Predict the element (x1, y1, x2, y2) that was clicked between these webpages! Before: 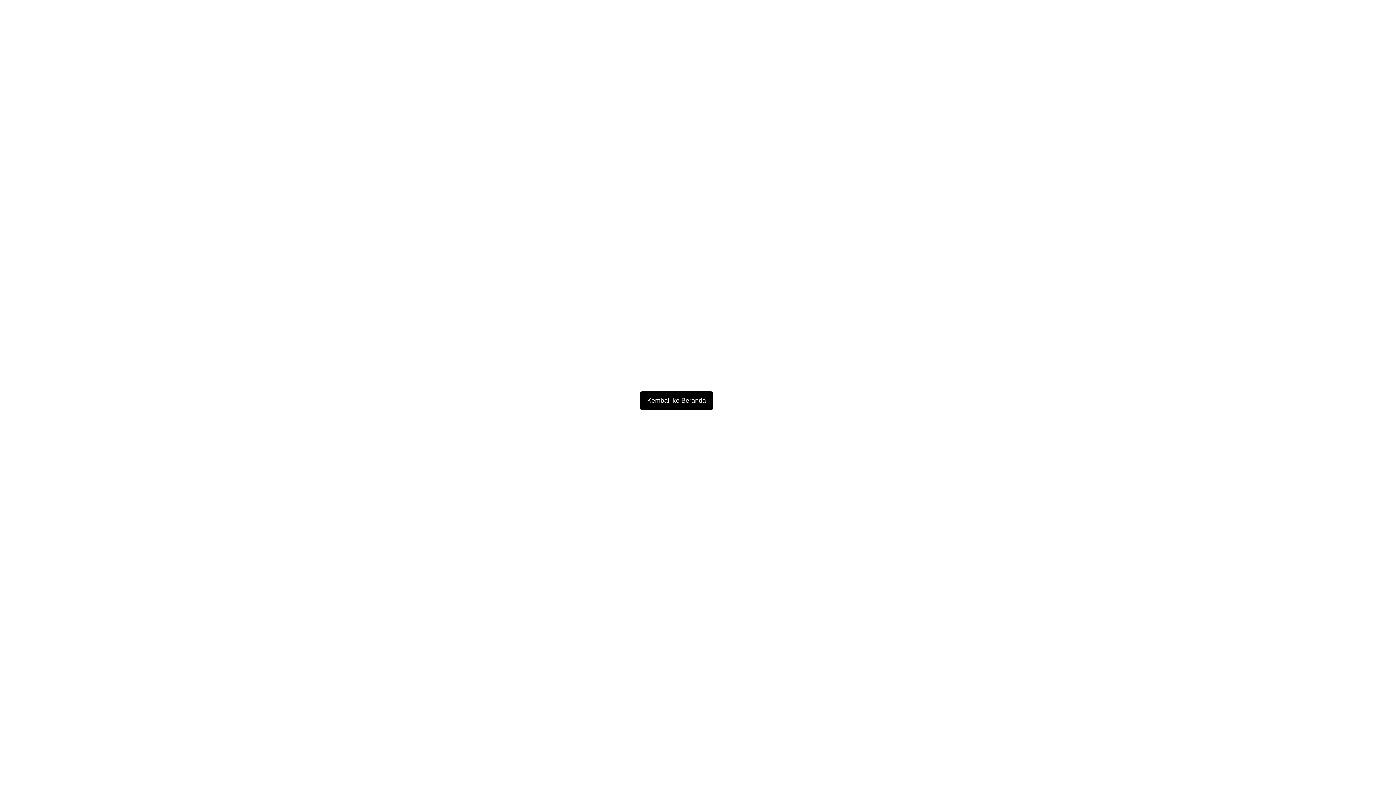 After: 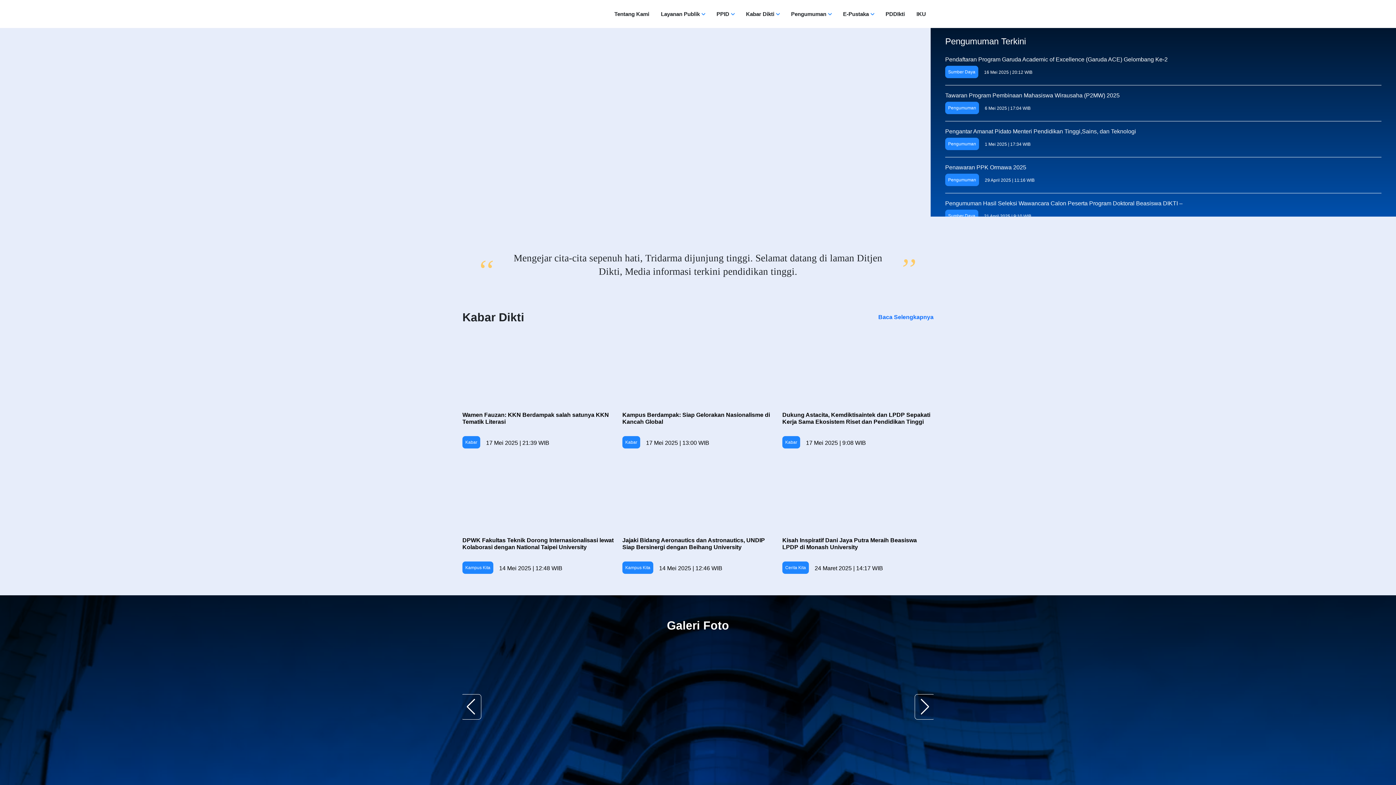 Action: label: Kembali ke Beranda bbox: (640, 391, 713, 410)